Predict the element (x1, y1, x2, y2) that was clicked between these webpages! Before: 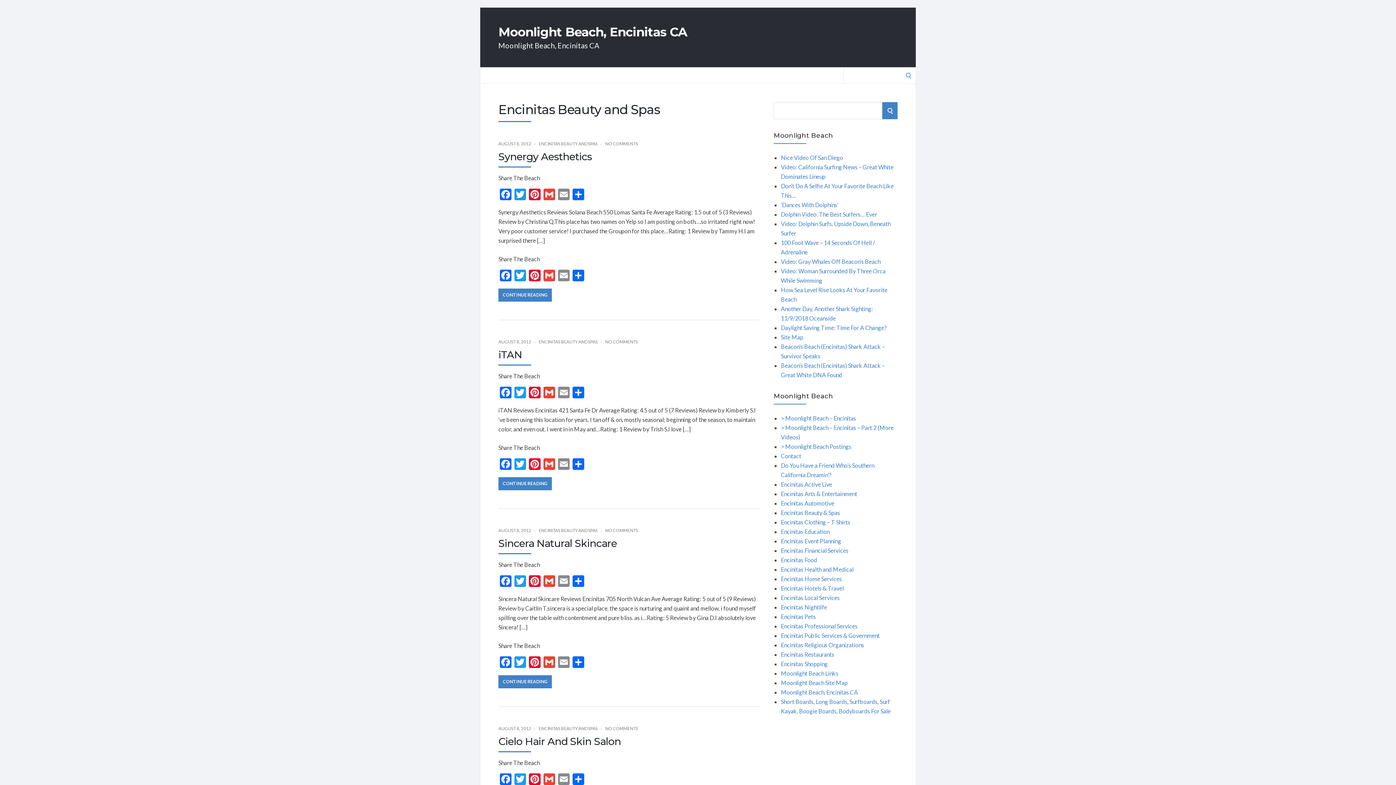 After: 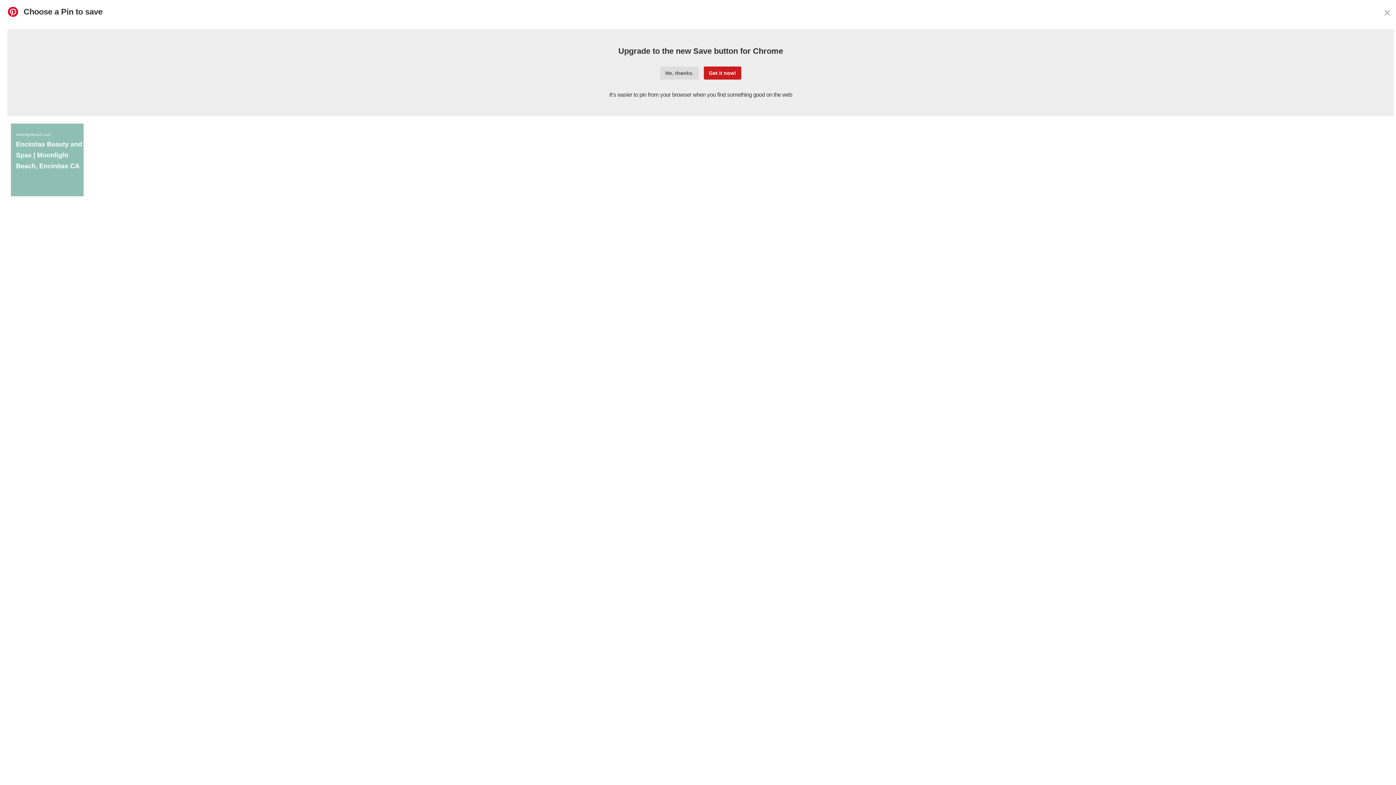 Action: label: Pinterest bbox: (527, 656, 542, 669)